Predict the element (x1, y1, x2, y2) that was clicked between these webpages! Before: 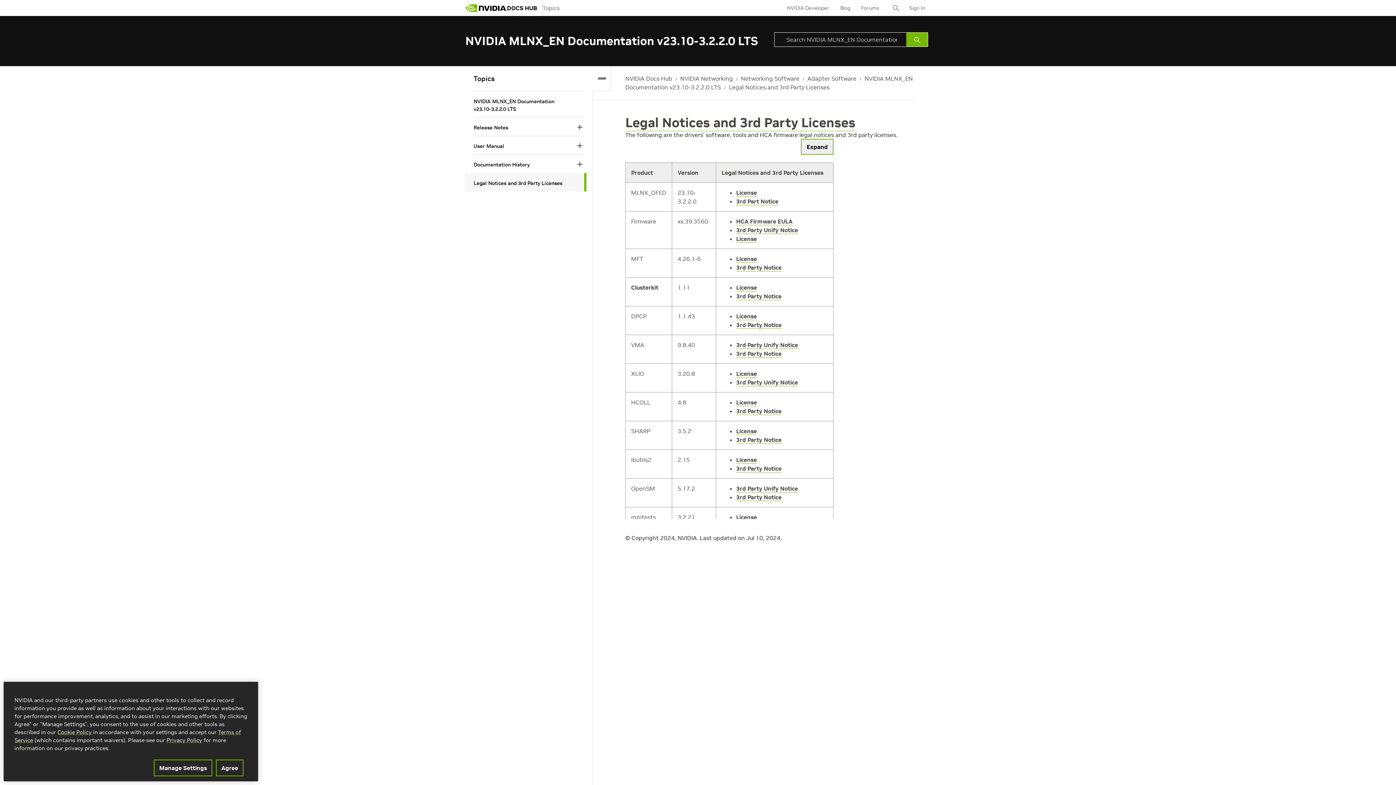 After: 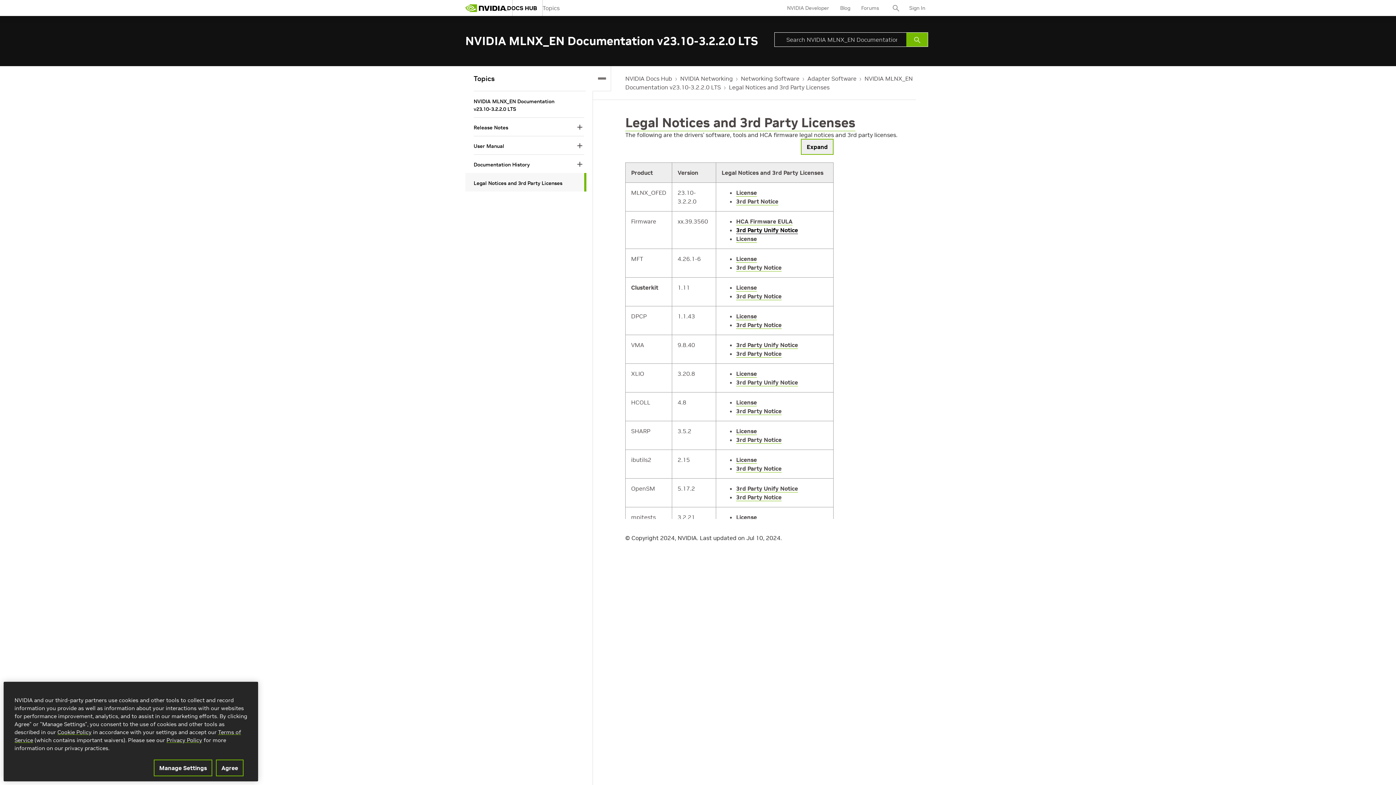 Action: label: 3rd Party Unify Notice bbox: (736, 226, 798, 234)